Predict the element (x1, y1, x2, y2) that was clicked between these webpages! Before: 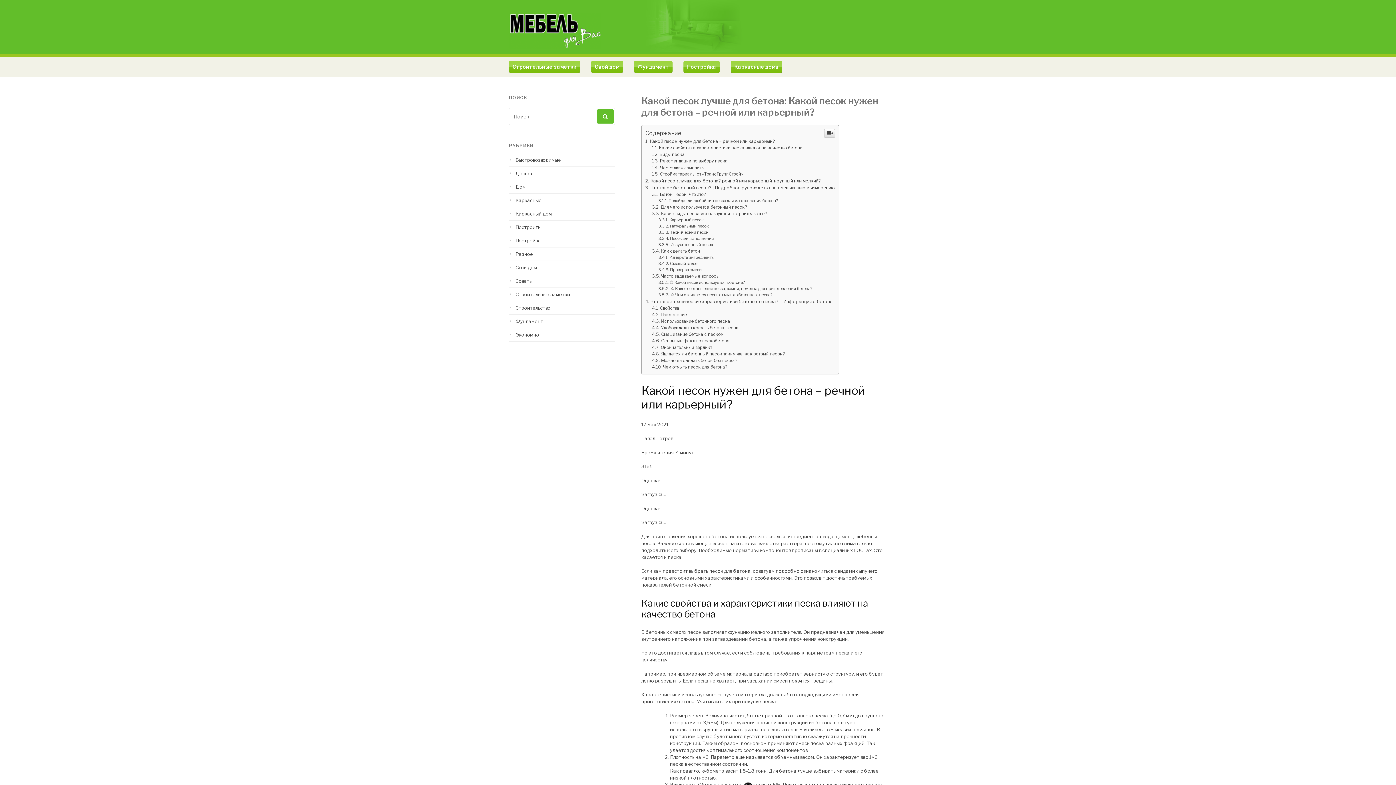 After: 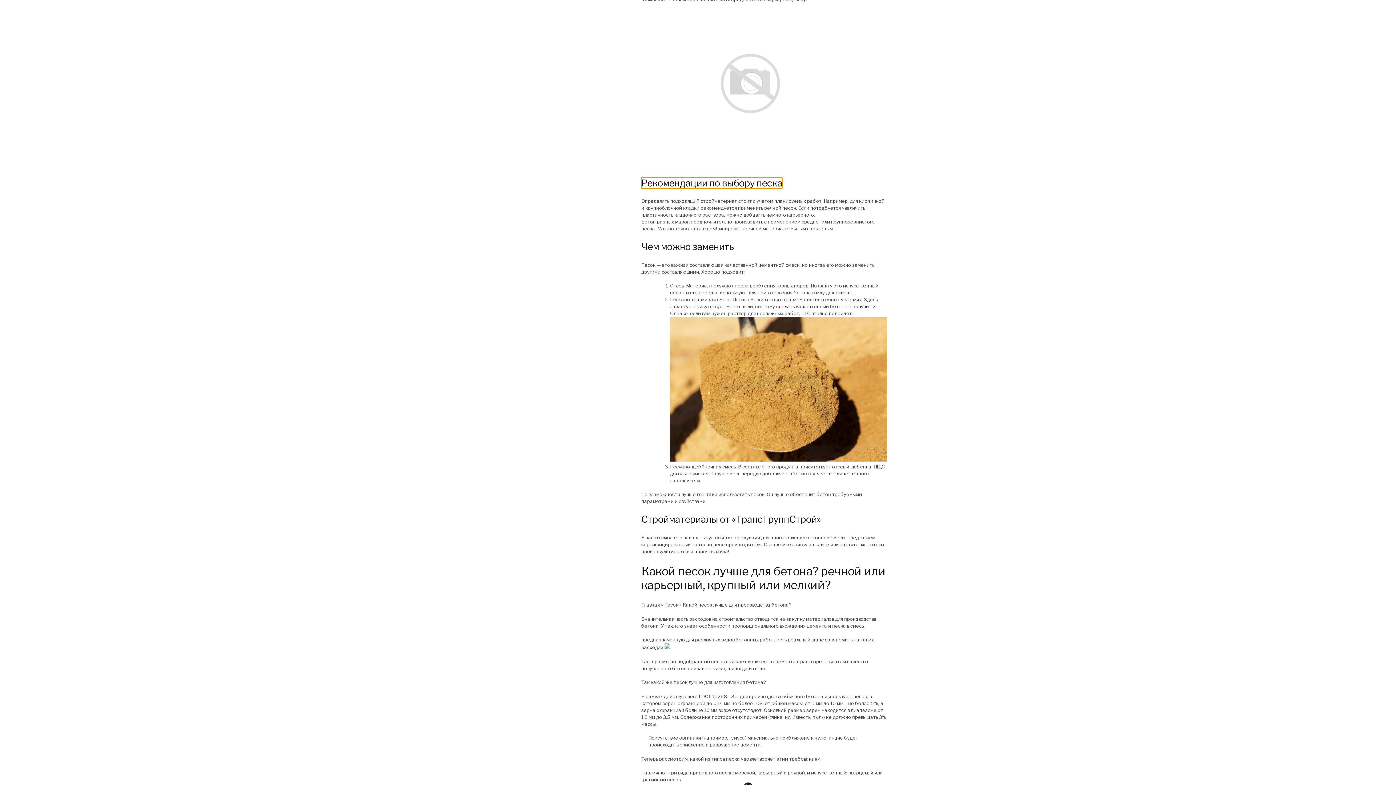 Action: label: Рекомендации по выбору песка bbox: (652, 305, 727, 310)